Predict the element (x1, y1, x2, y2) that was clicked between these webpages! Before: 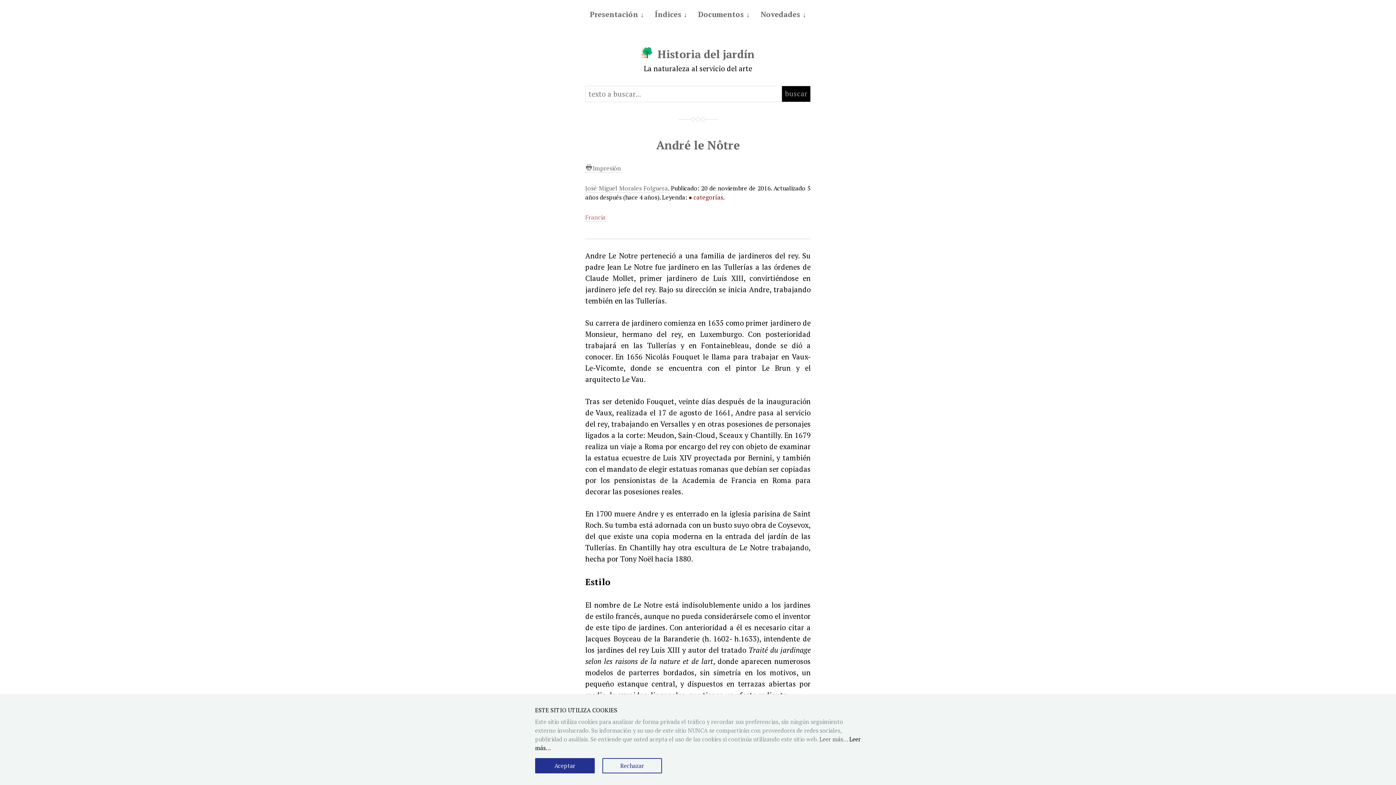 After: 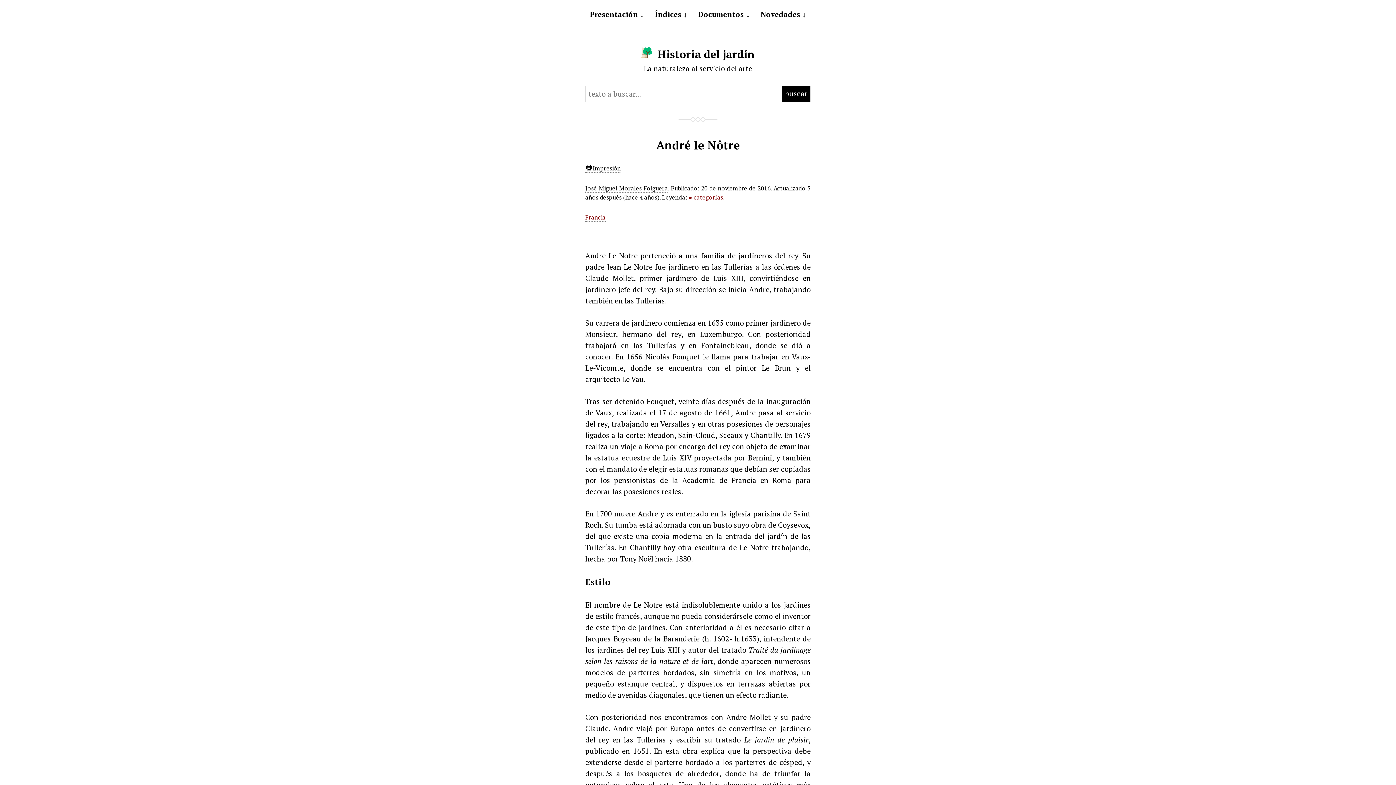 Action: bbox: (535, 758, 594, 773) label: Aceptar